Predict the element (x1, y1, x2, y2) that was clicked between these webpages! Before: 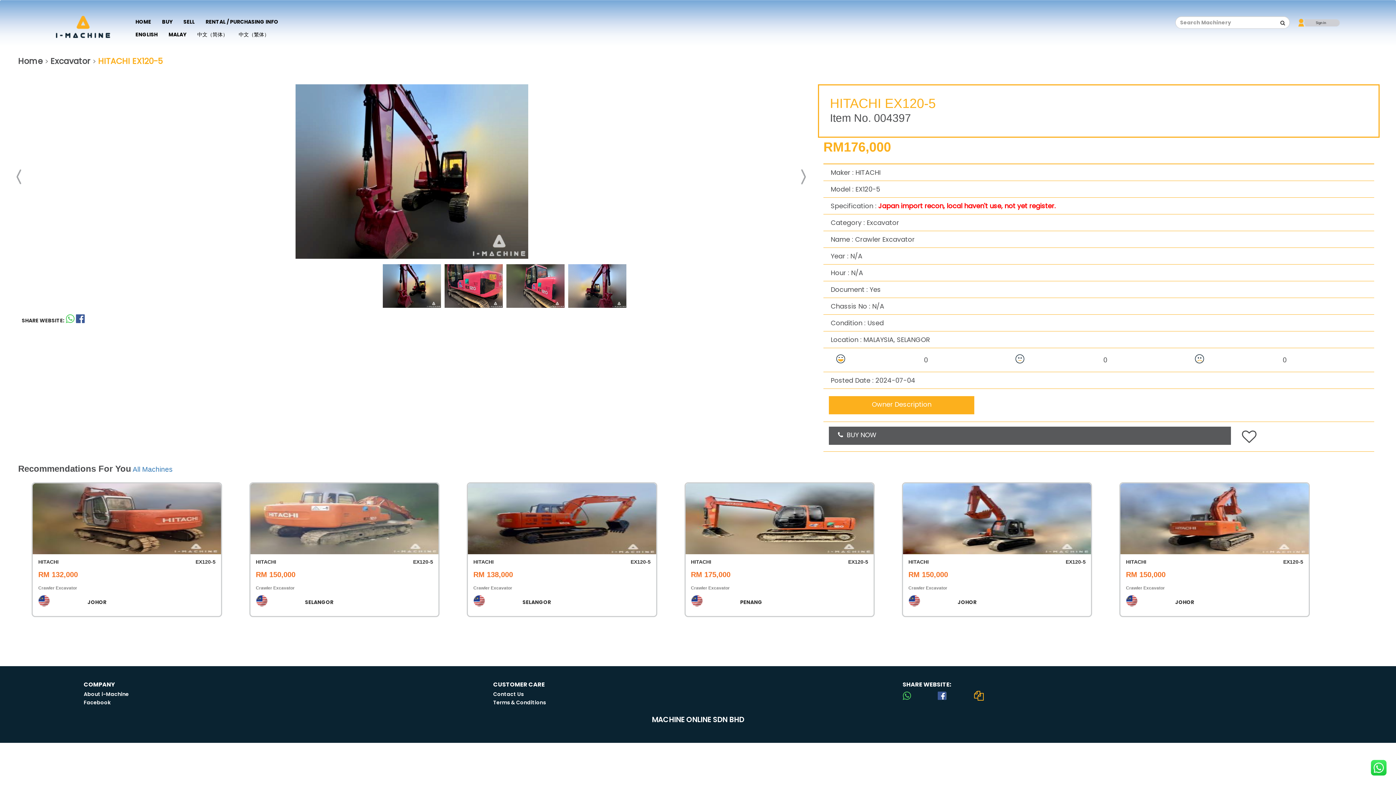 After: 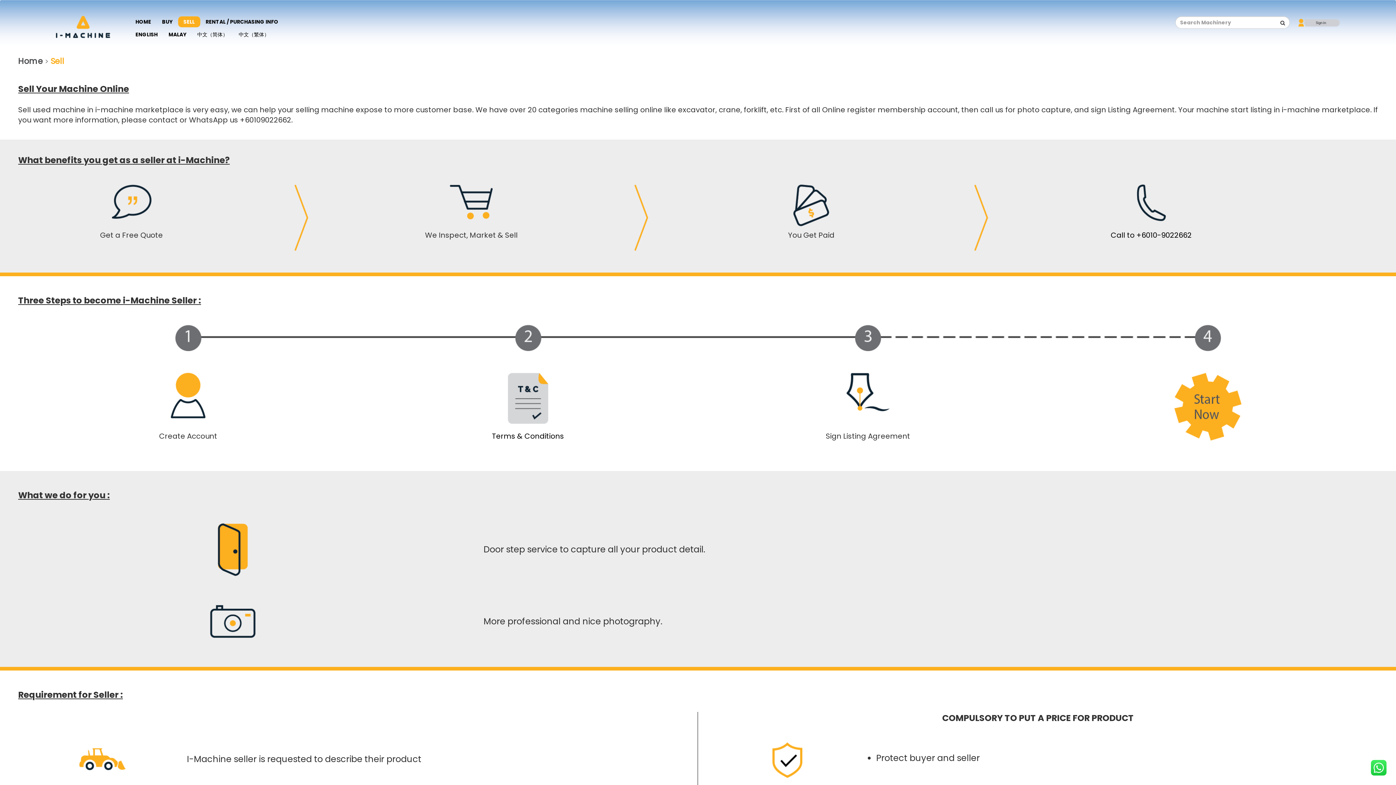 Action: label: SELL bbox: (178, 16, 200, 27)